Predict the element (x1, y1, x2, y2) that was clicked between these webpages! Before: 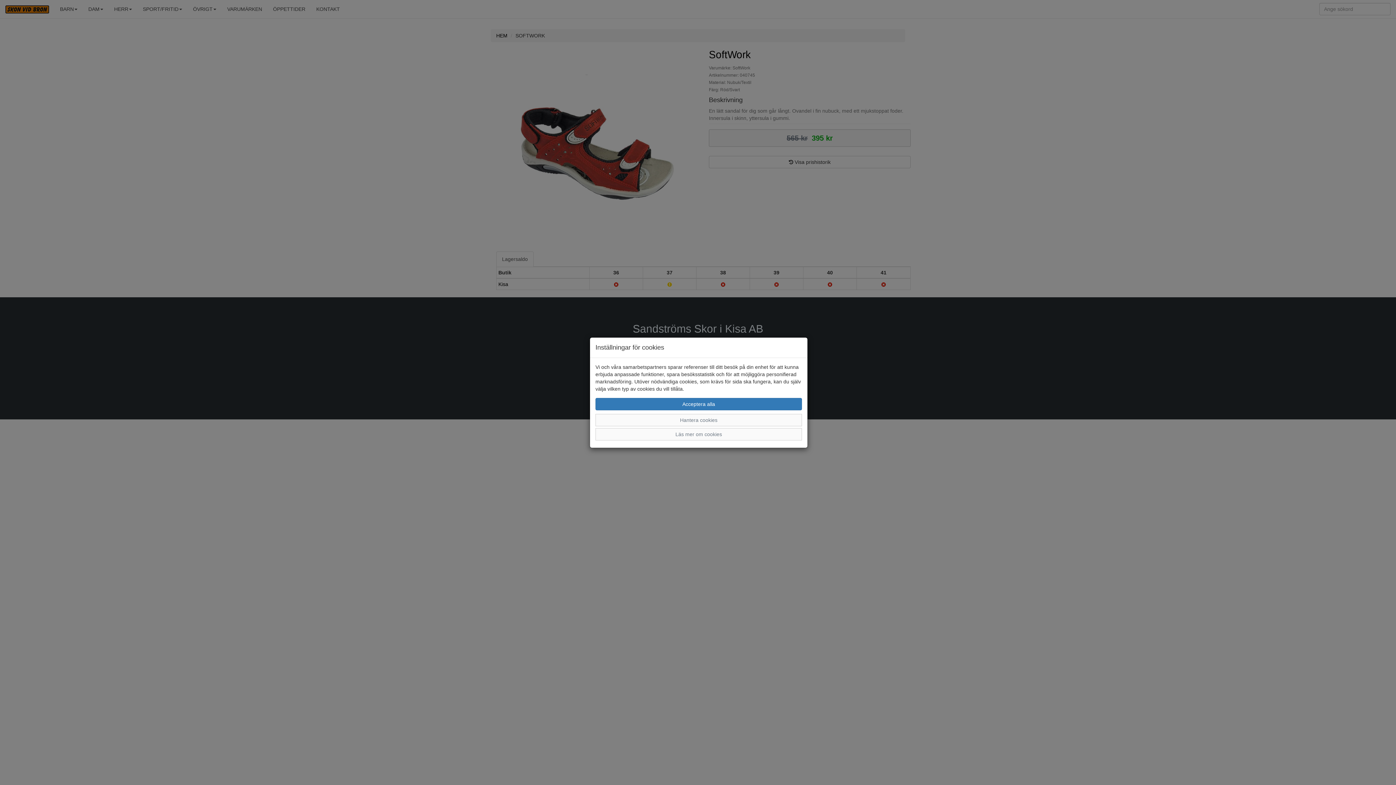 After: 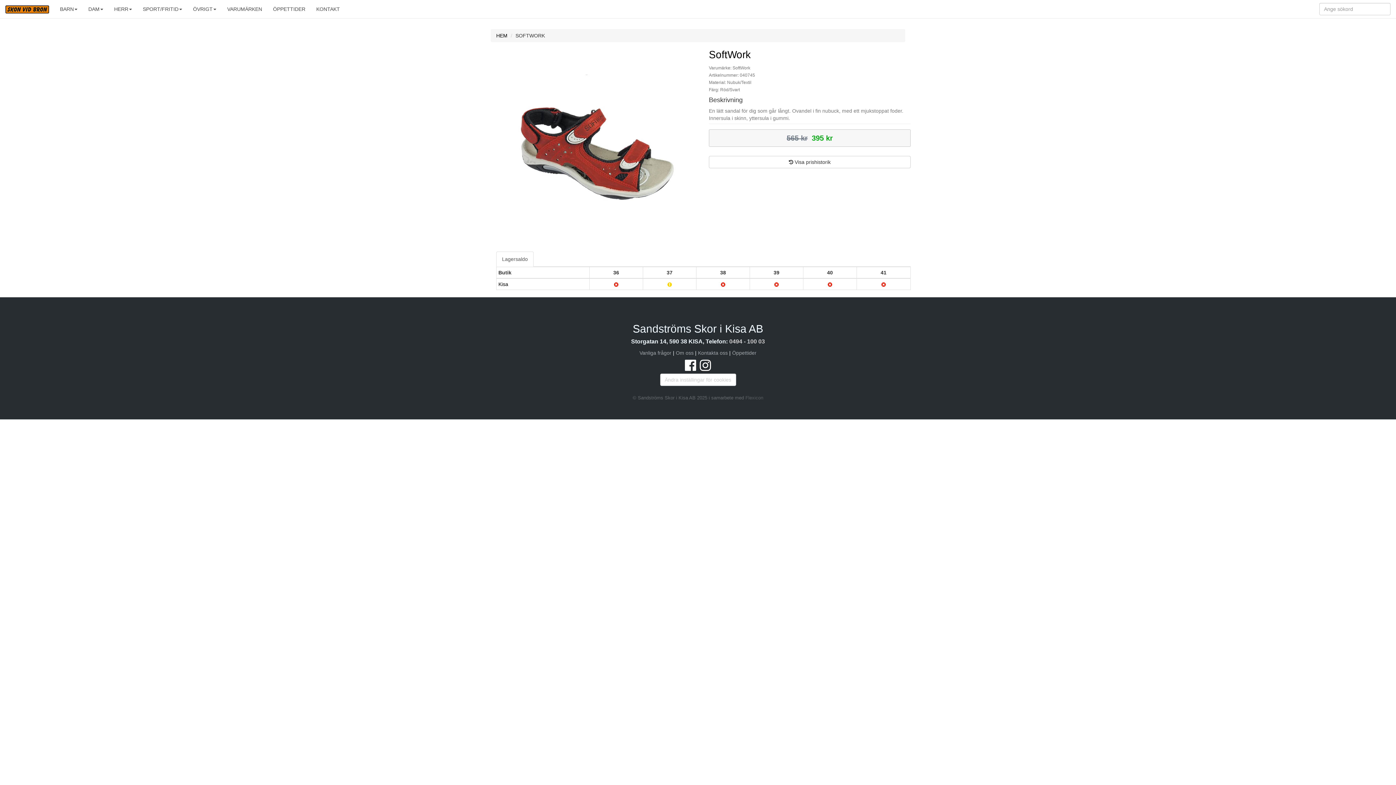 Action: bbox: (595, 398, 802, 410) label: Acceptera alla